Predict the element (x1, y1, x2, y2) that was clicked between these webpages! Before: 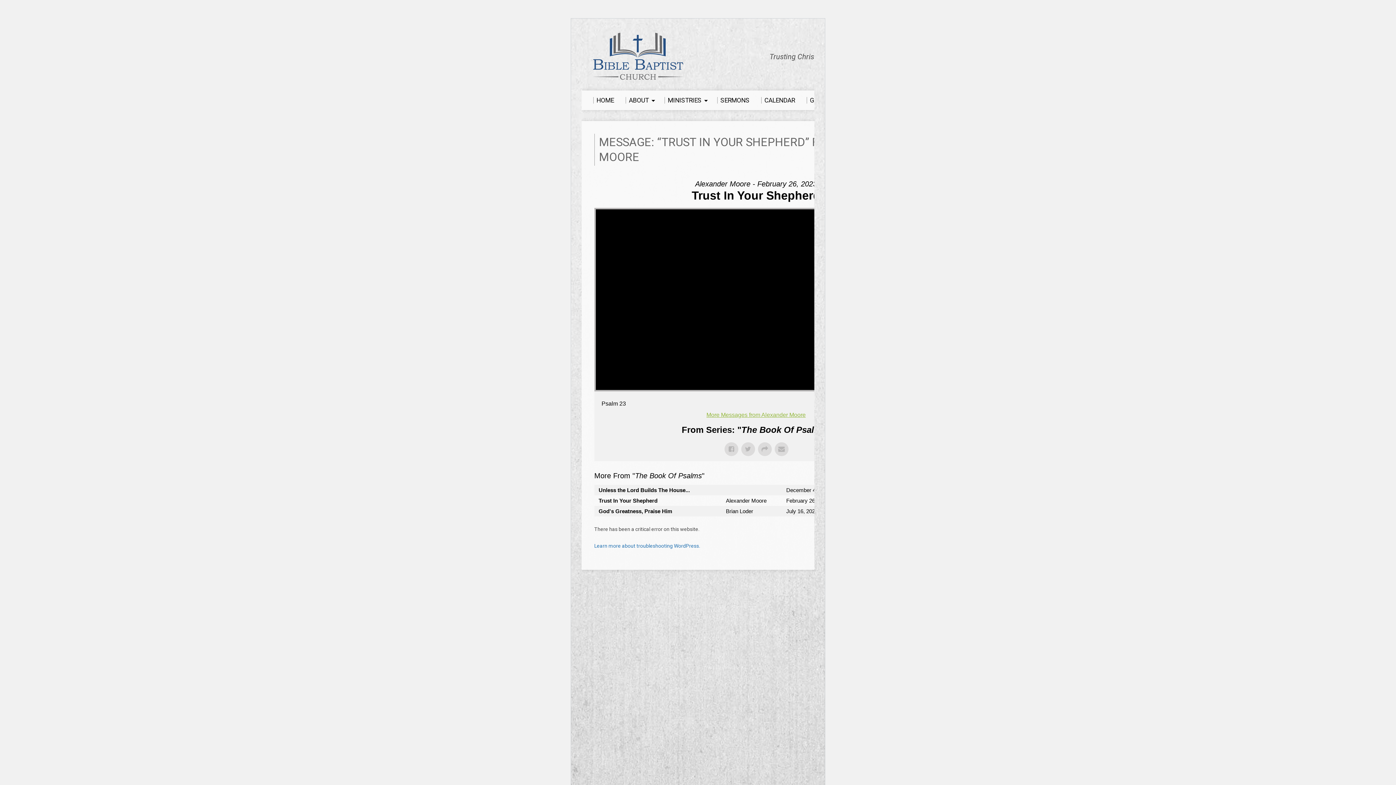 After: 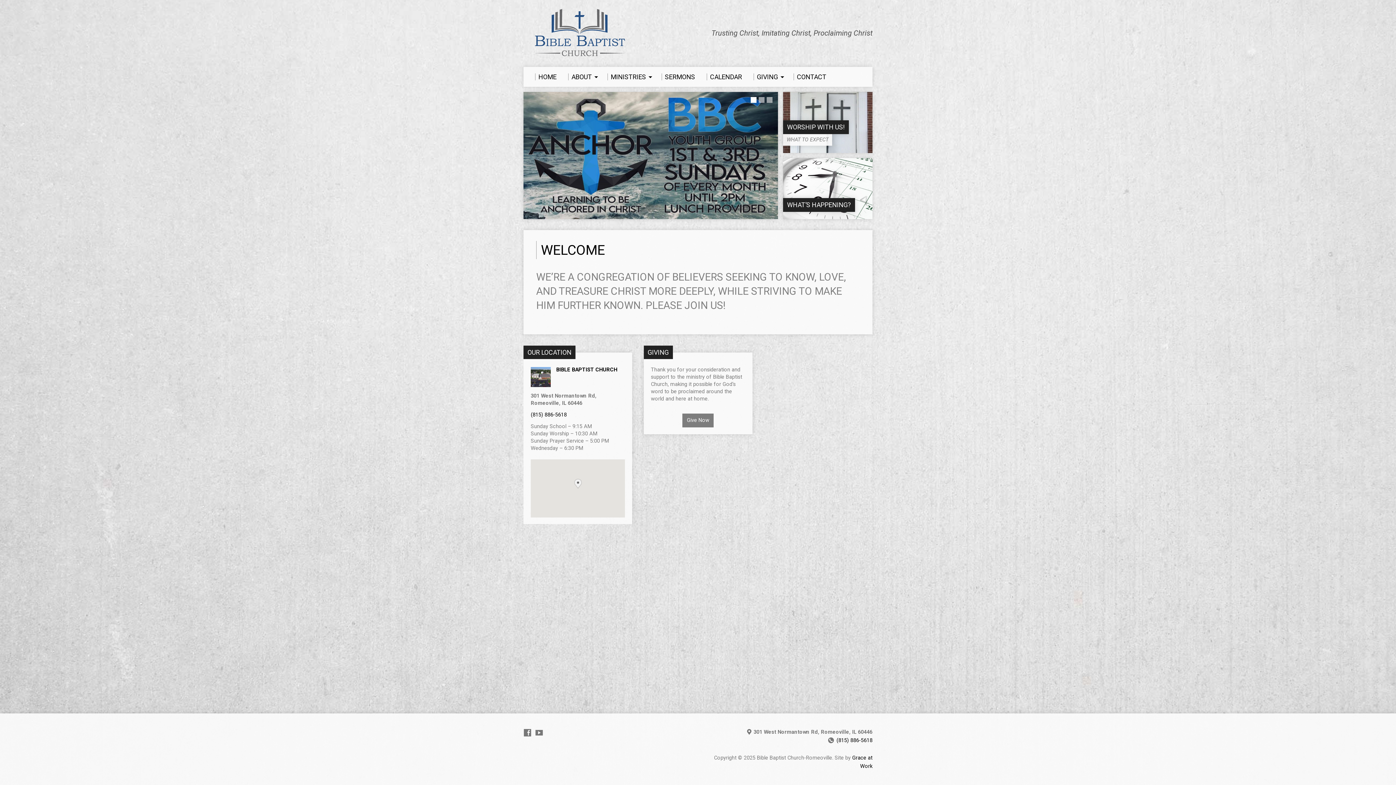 Action: bbox: (593, 97, 614, 103) label: HOME